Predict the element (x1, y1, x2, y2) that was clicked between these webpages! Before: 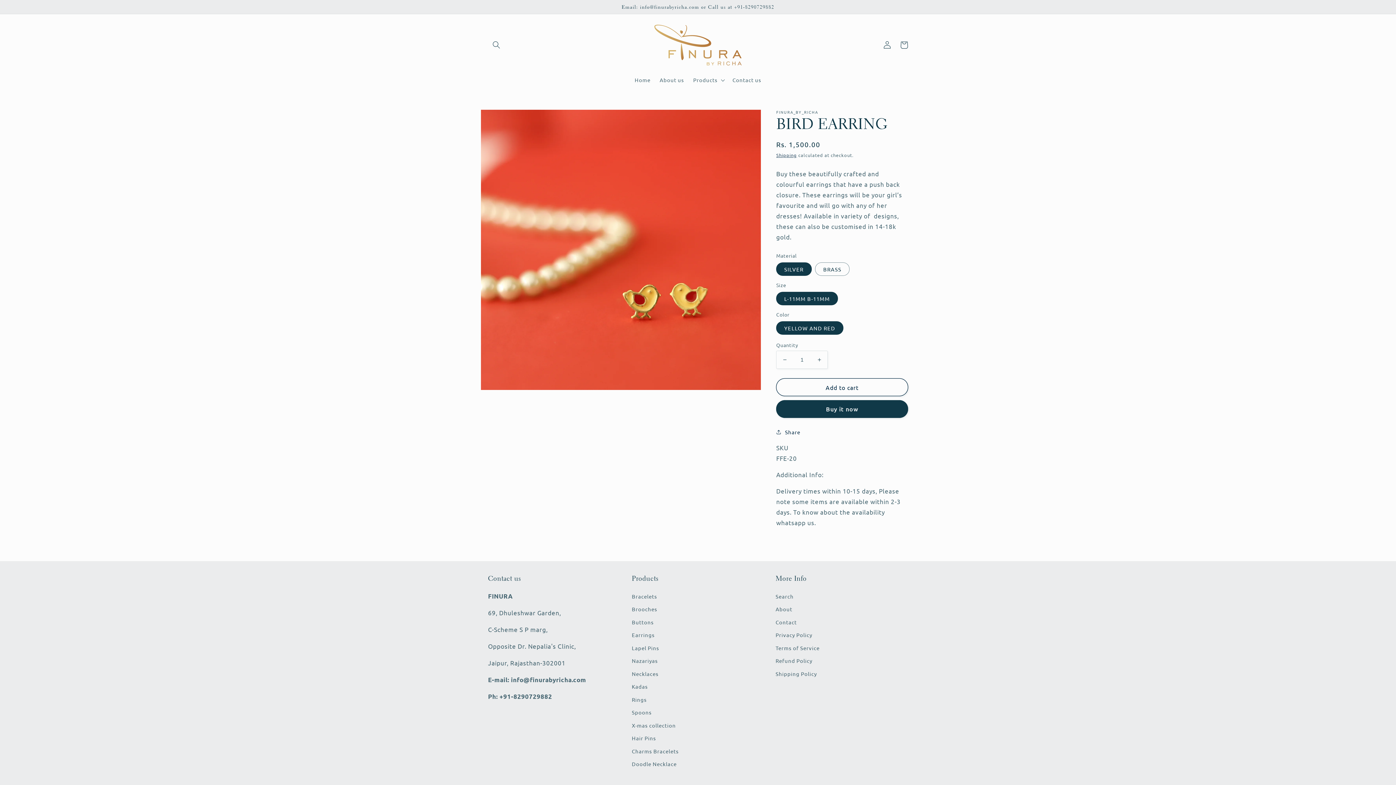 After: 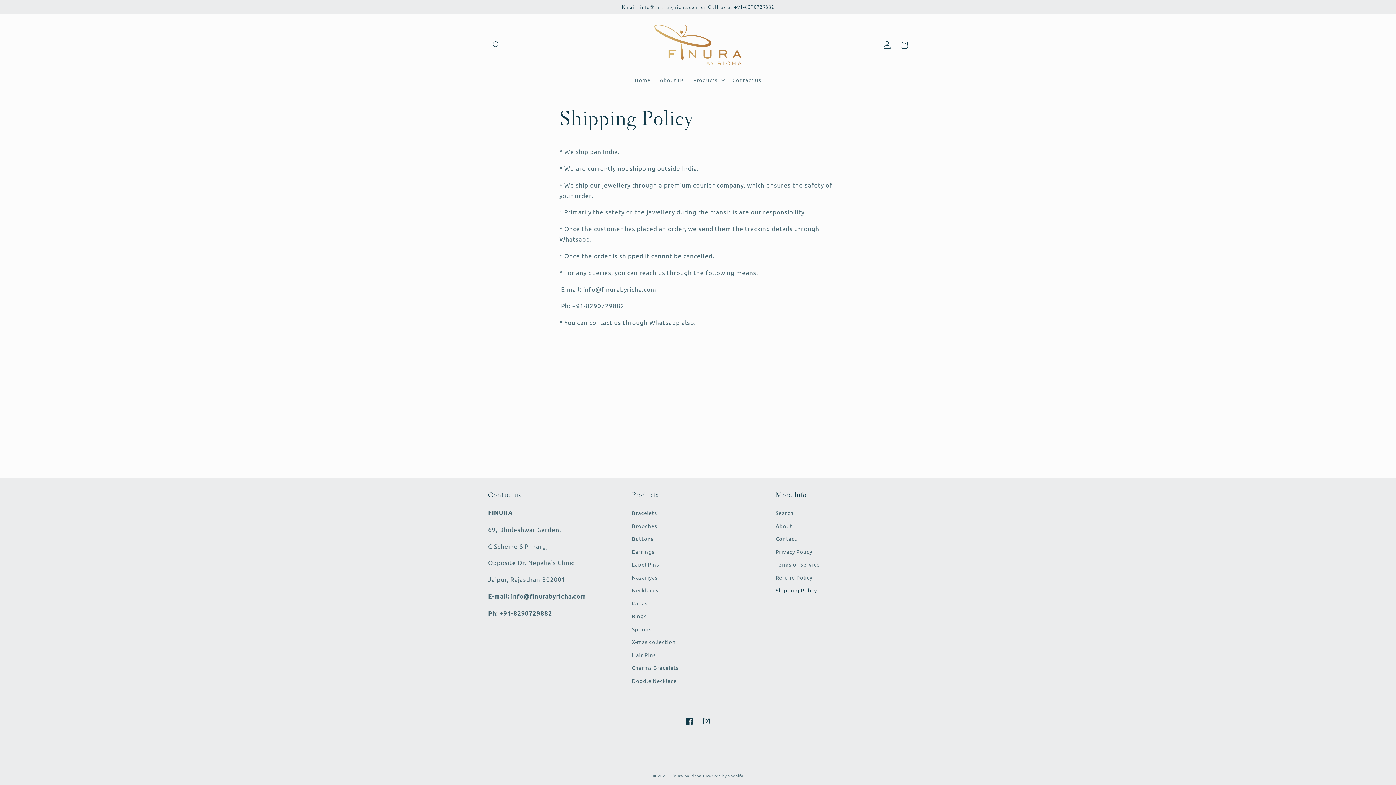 Action: label: Shipping Policy bbox: (775, 667, 817, 680)